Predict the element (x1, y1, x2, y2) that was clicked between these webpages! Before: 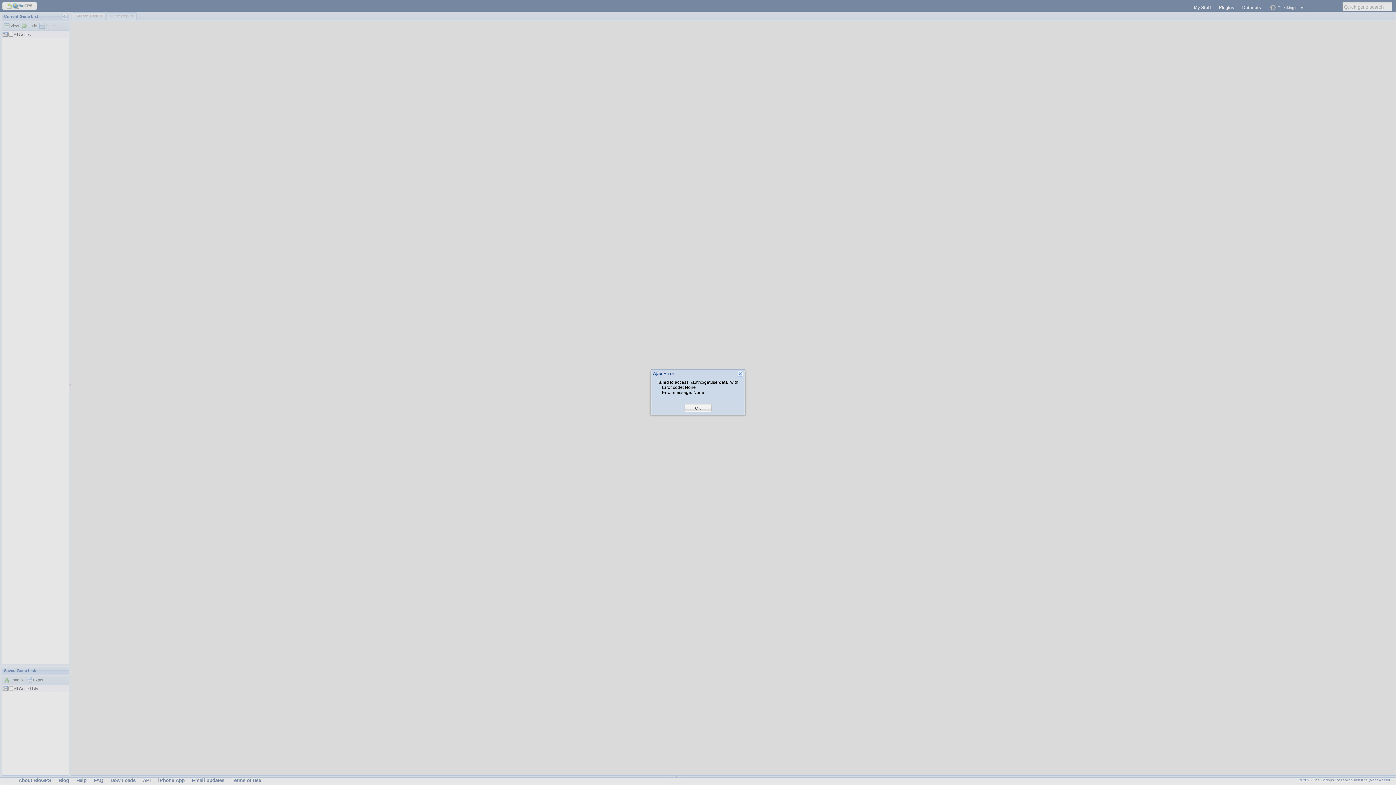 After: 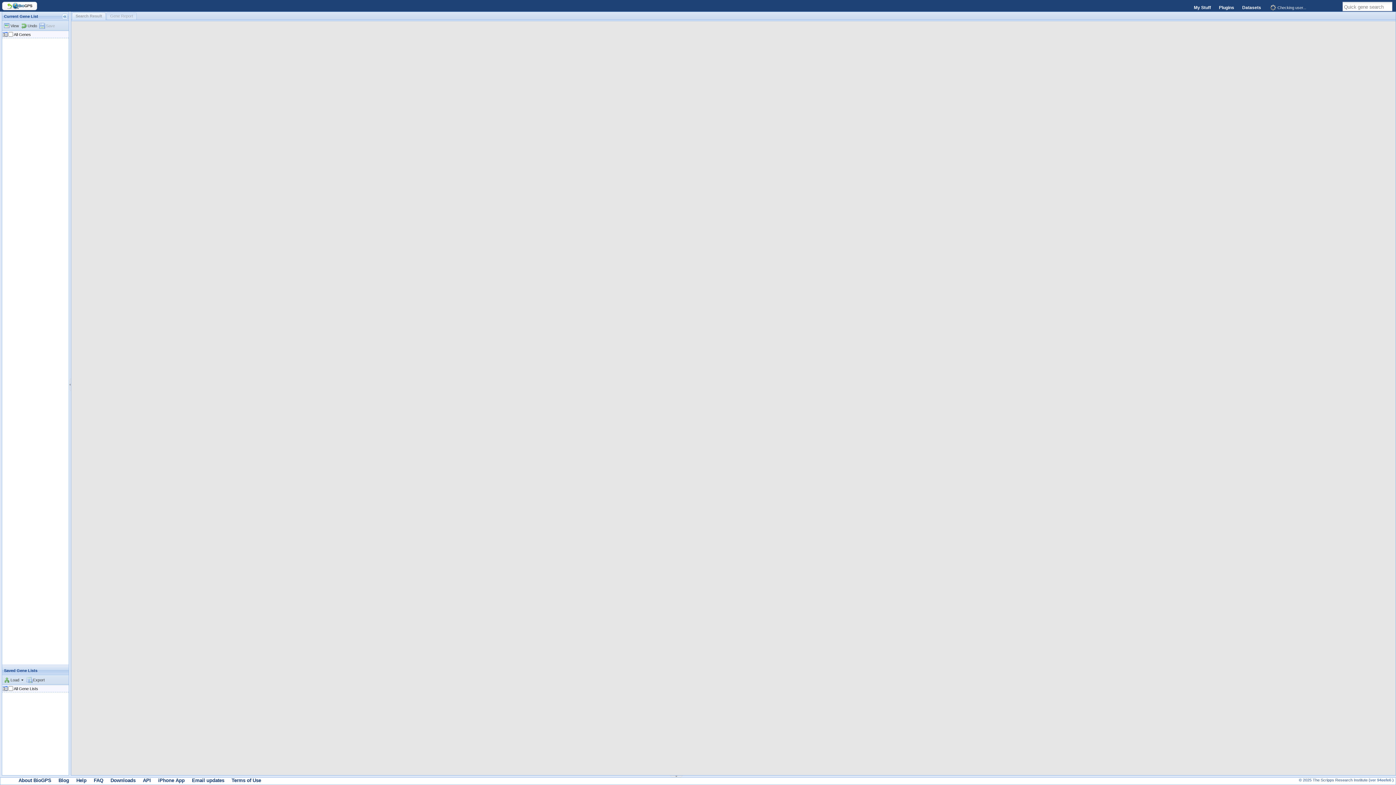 Action: label: OK bbox: (695, 405, 701, 411)